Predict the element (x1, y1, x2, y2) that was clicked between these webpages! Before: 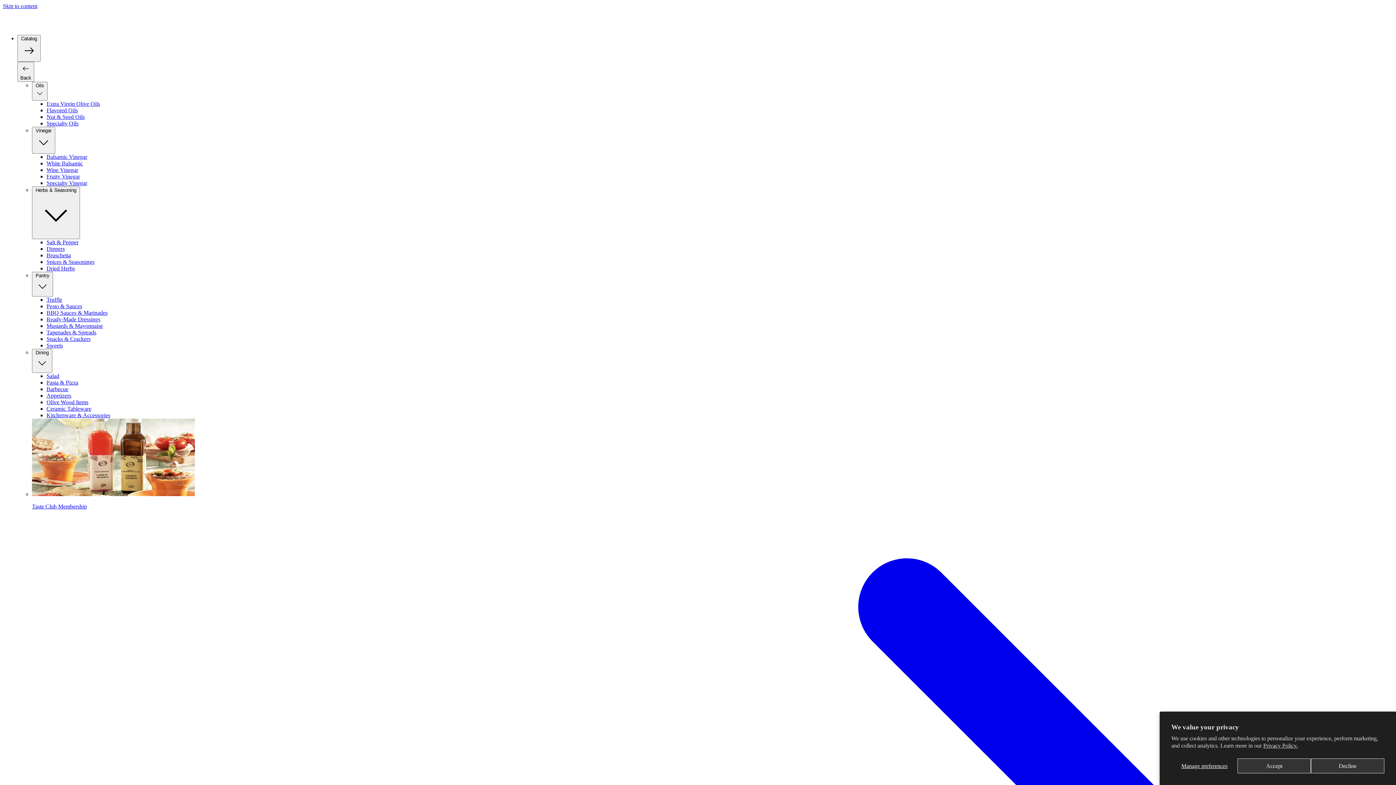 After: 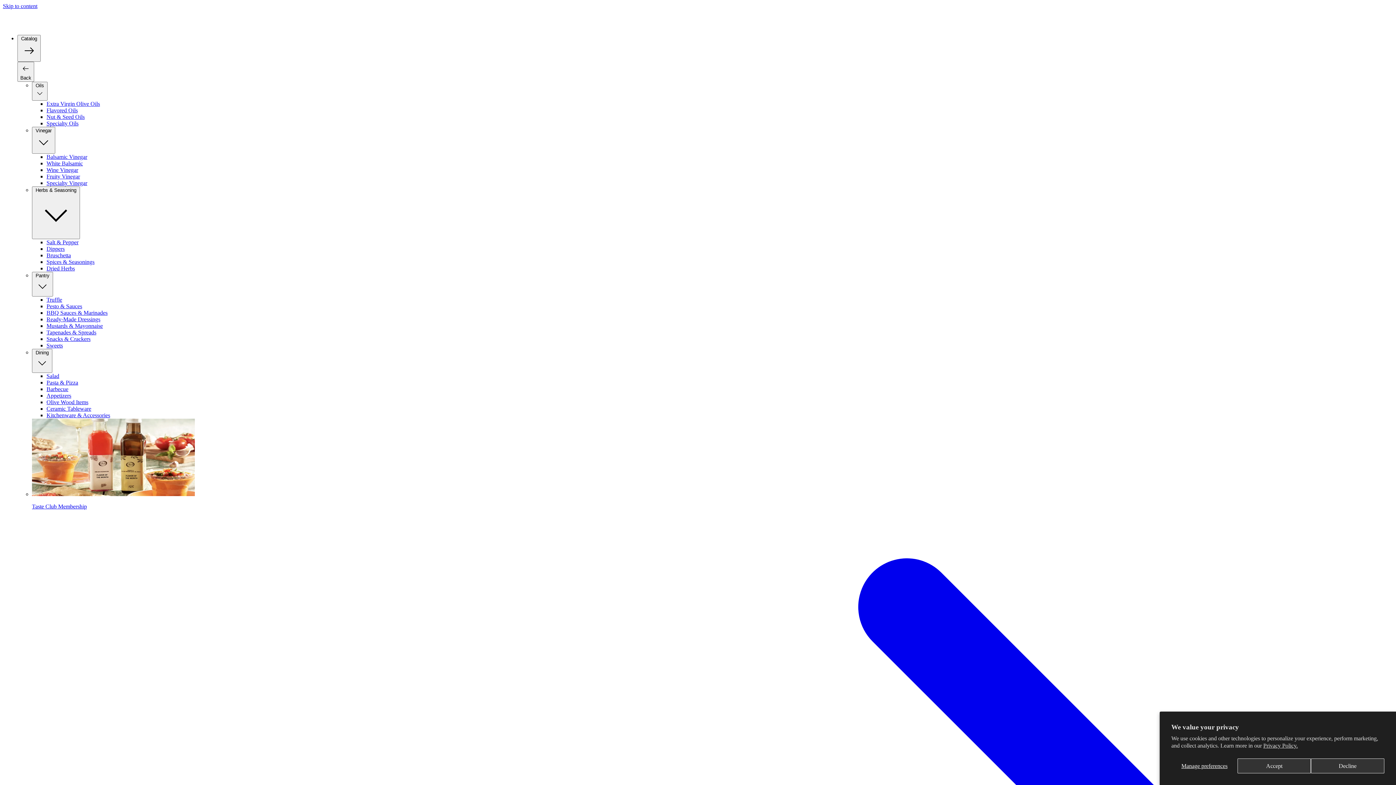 Action: bbox: (46, 379, 78, 385) label: Pasta & Pizza